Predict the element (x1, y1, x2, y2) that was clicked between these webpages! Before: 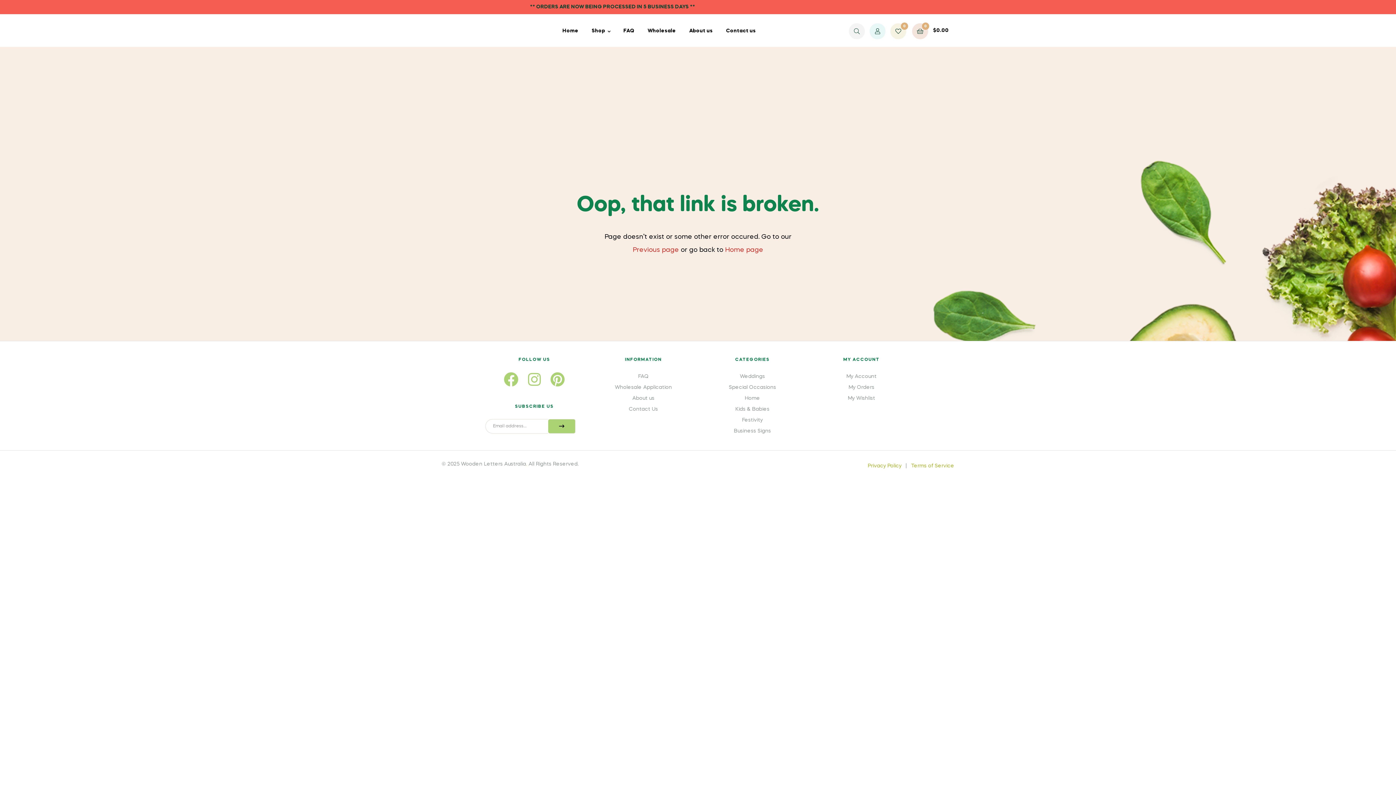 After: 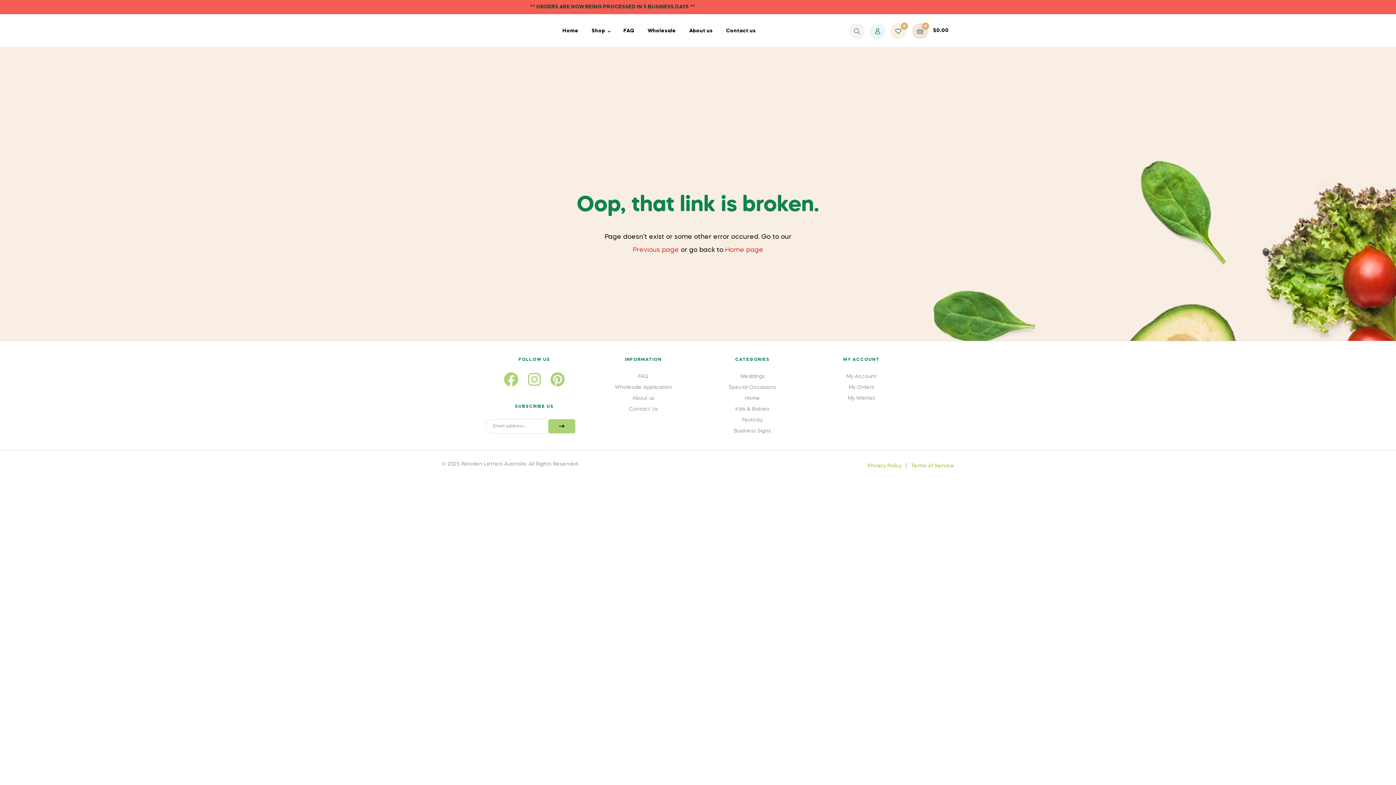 Action: bbox: (594, 383, 692, 392) label: Wholesale Application